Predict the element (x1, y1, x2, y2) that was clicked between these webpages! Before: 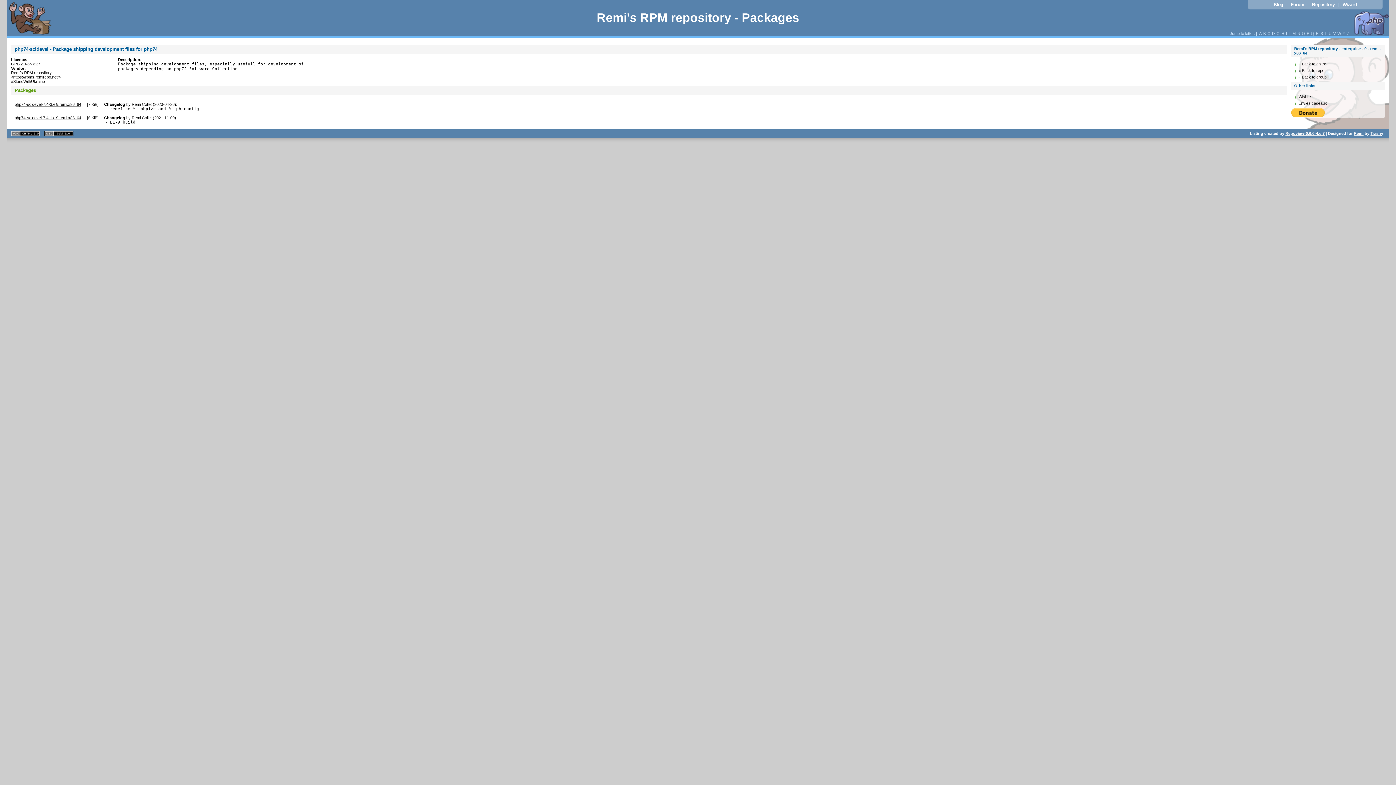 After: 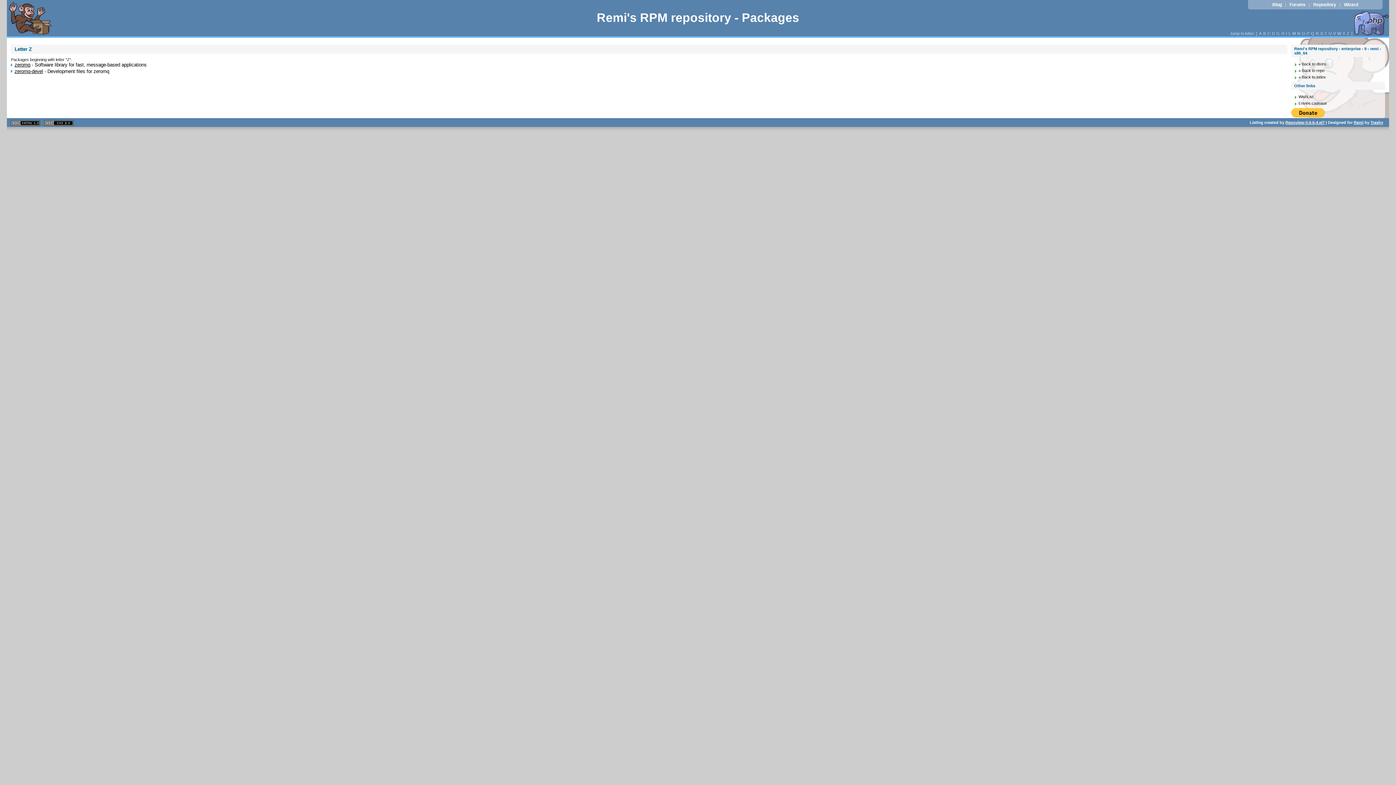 Action: bbox: (1346, 31, 1350, 35) label: Z